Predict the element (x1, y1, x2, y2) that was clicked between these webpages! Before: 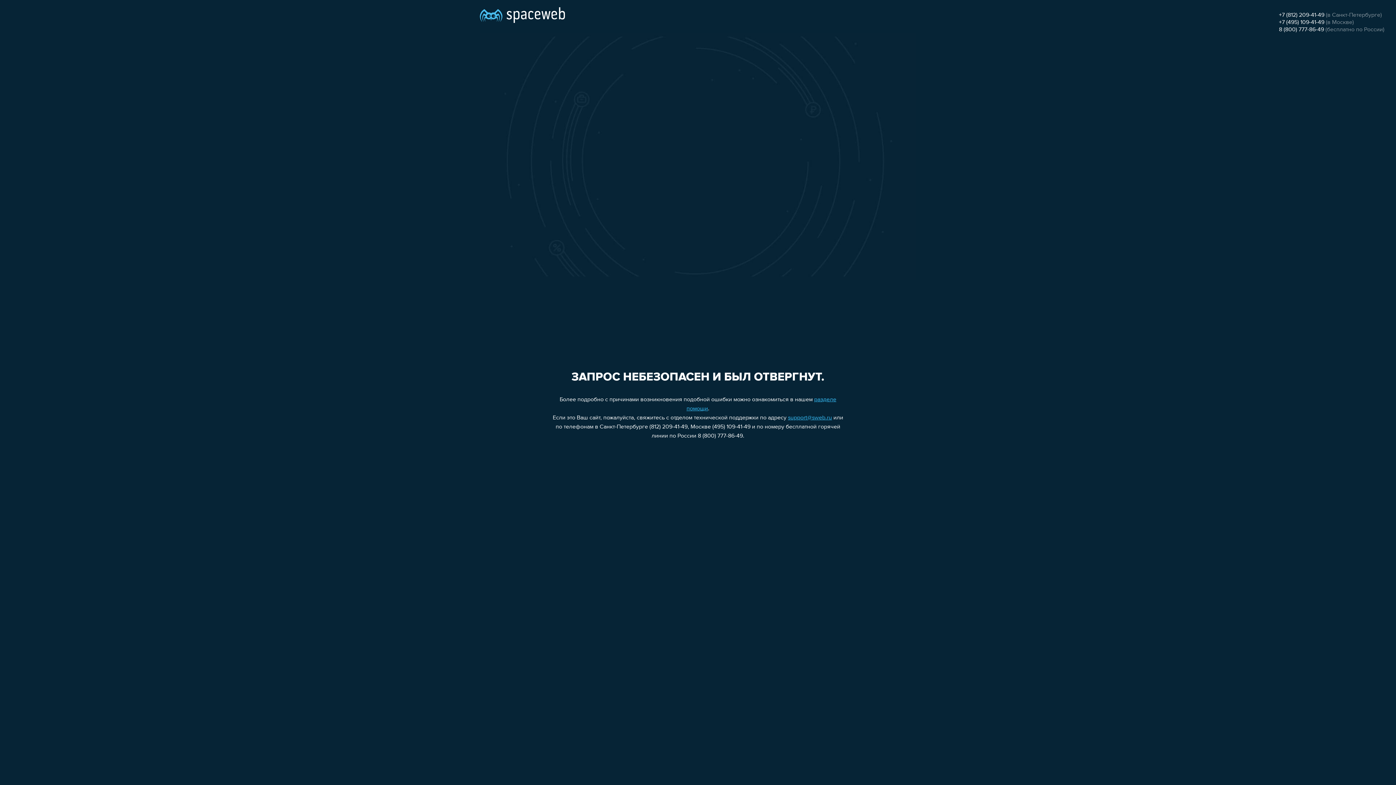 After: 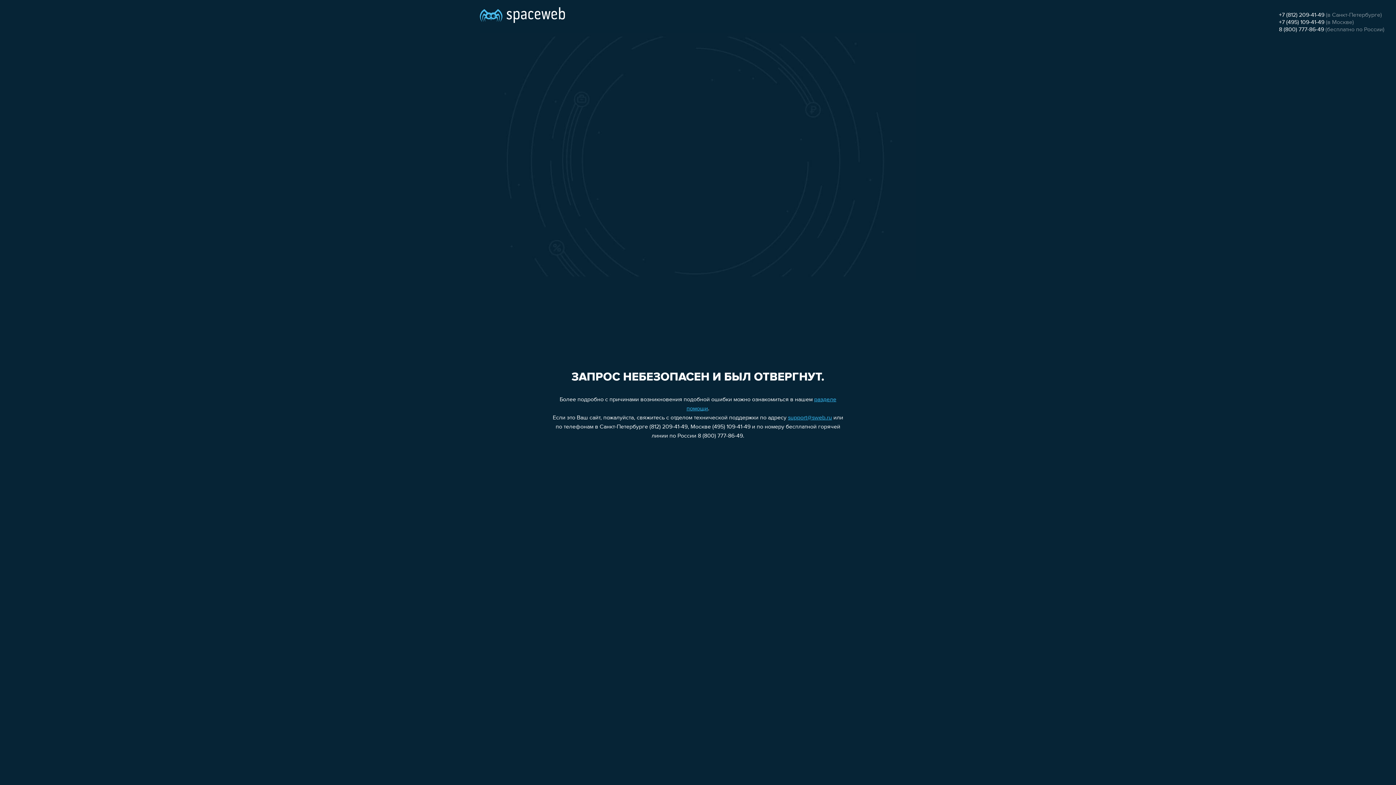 Action: bbox: (1279, 19, 1324, 25) label: +7 (495) 109-41-49